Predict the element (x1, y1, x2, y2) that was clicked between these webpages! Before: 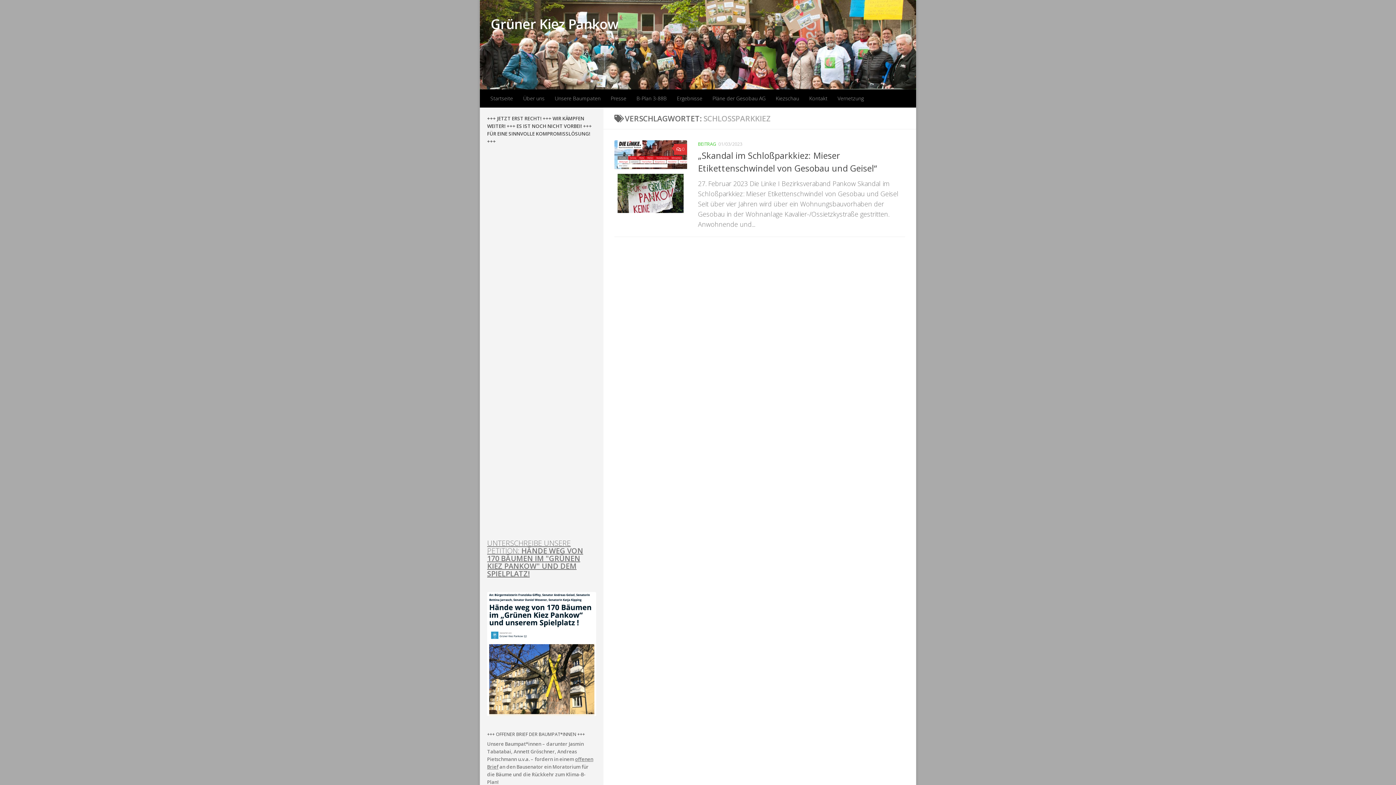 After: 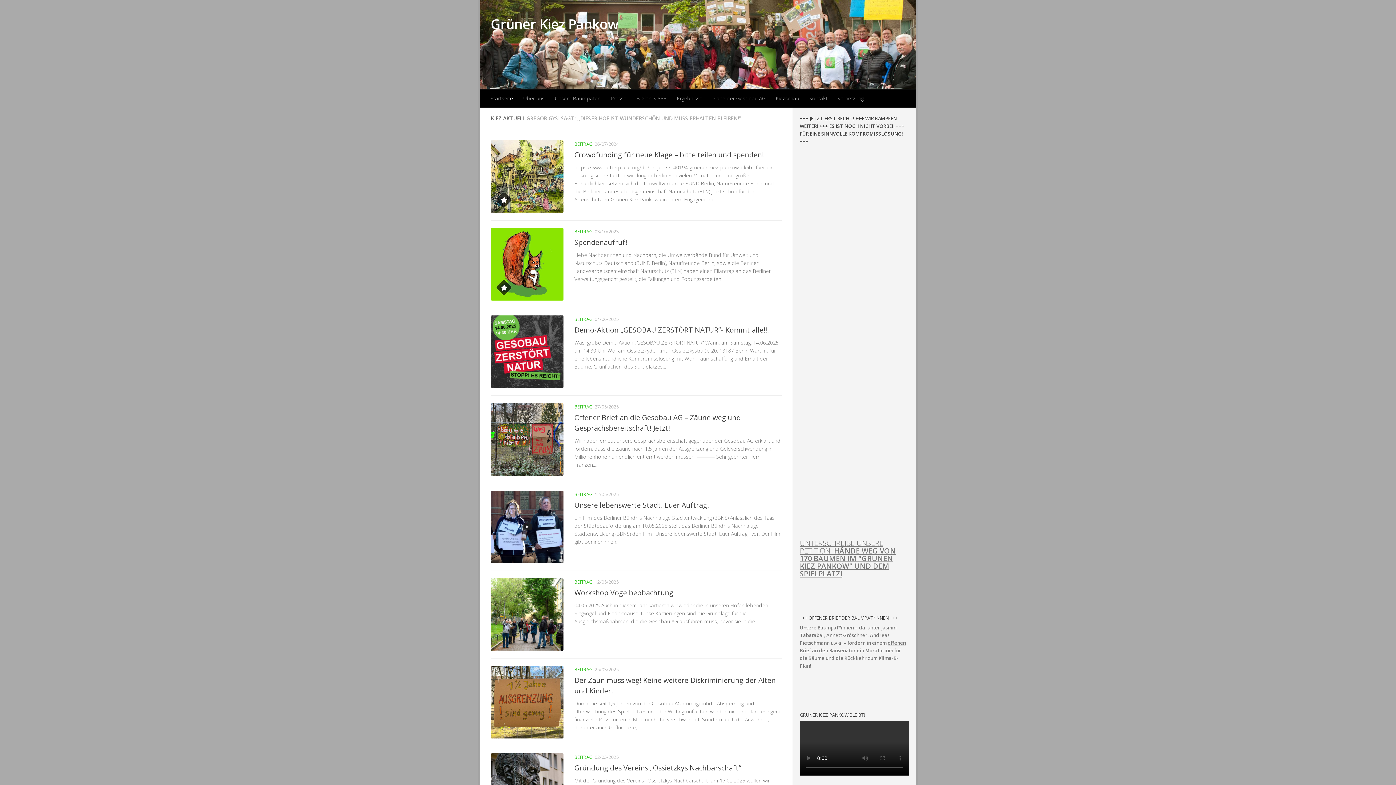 Action: label: Grüner Kiez Pankow bbox: (490, 14, 618, 33)